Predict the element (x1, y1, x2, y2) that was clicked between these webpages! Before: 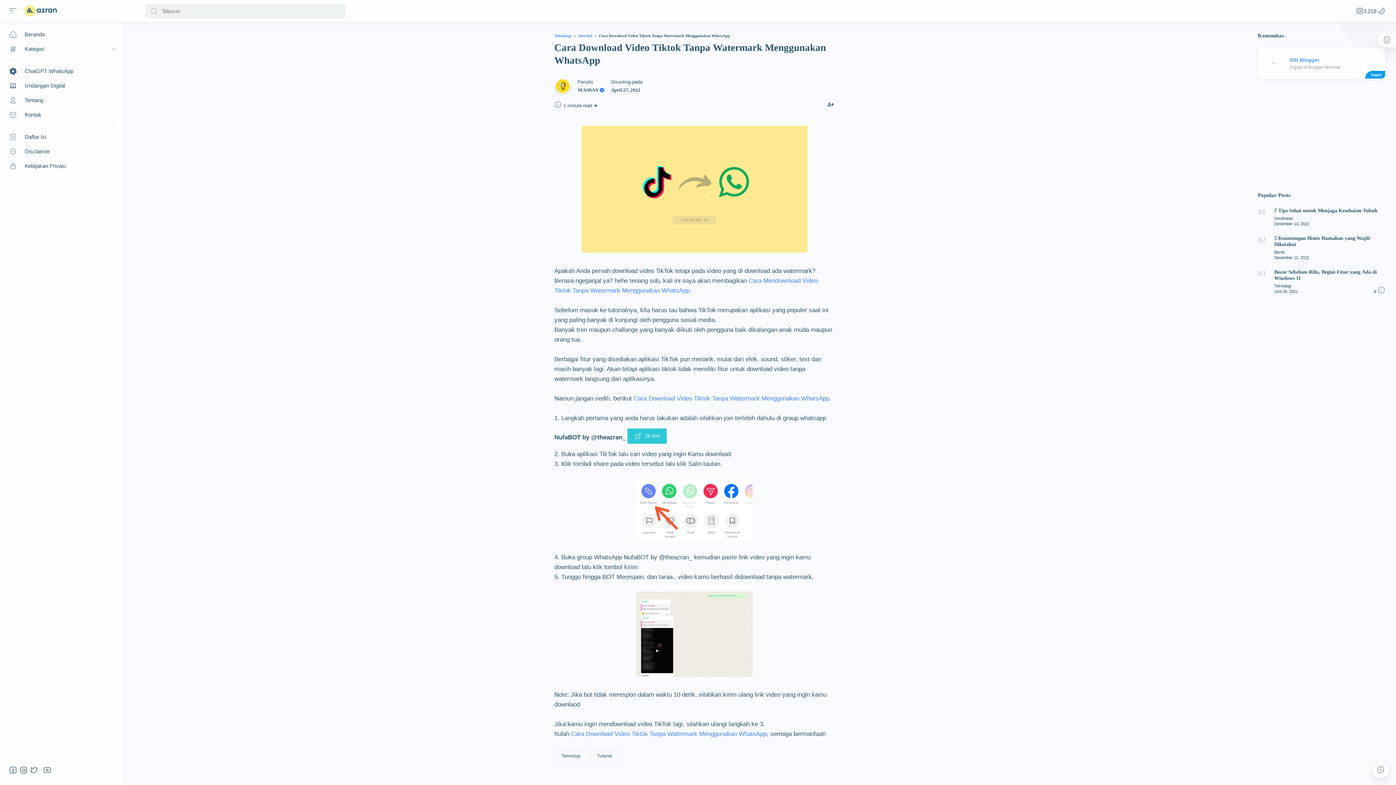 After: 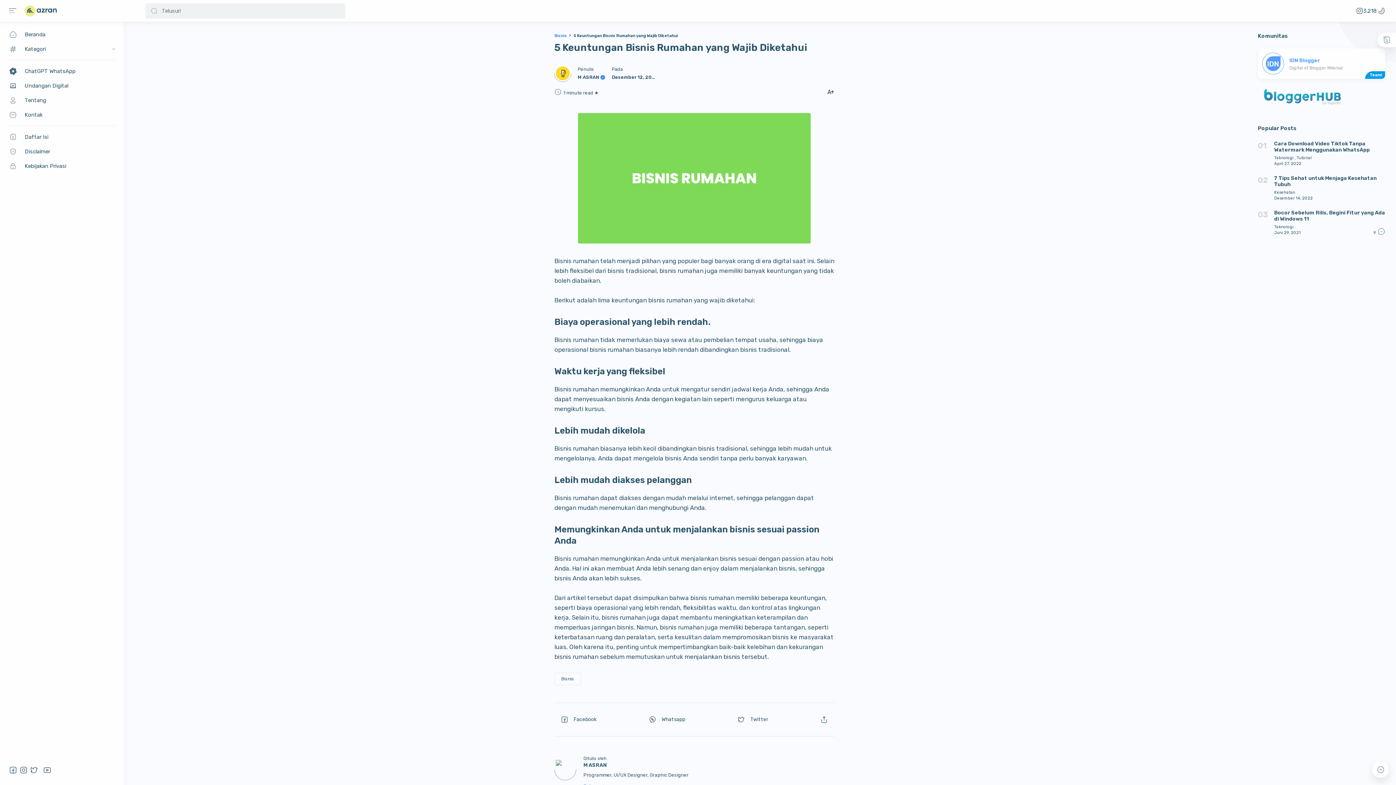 Action: bbox: (1274, 235, 1385, 247) label: 5 Keuntungan Bisnis Rumahan yang Wajib Diketahui